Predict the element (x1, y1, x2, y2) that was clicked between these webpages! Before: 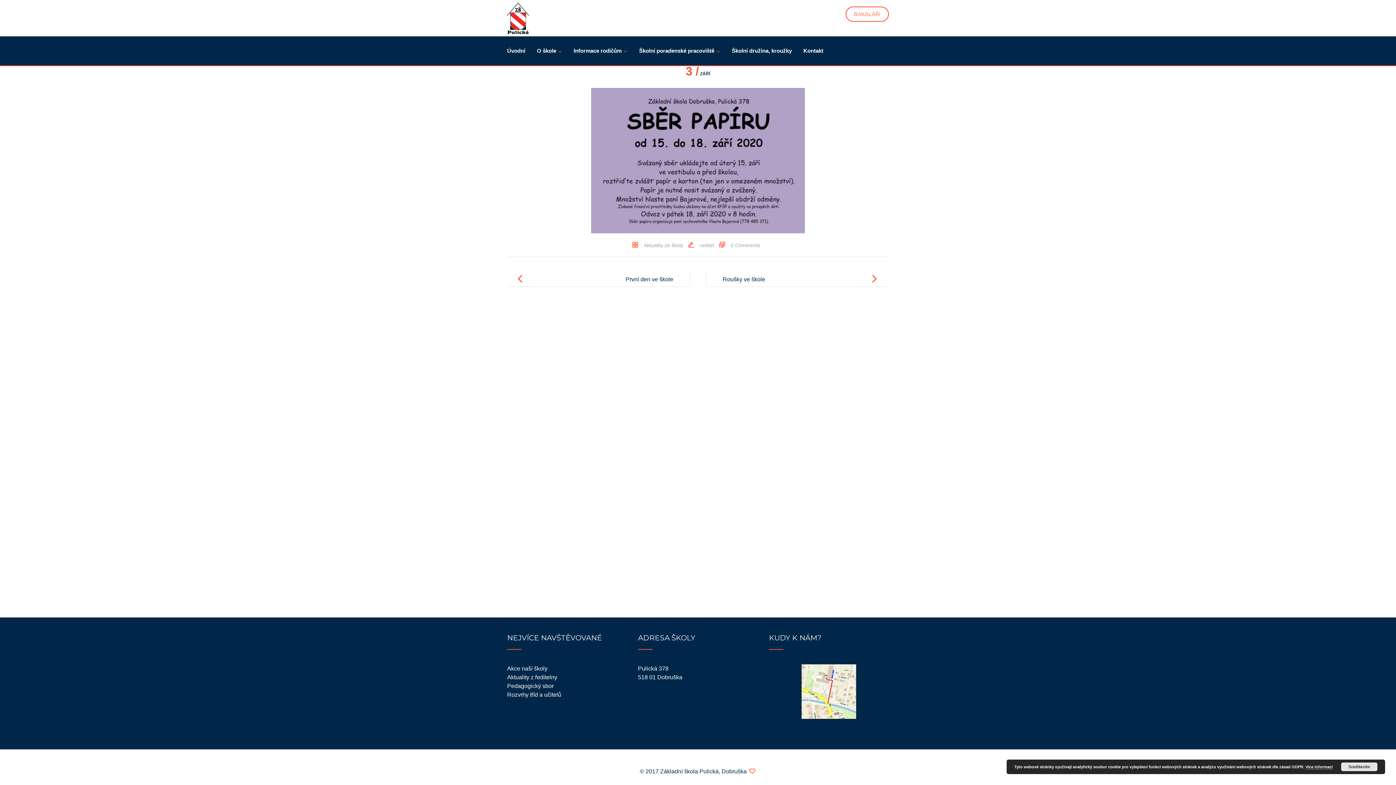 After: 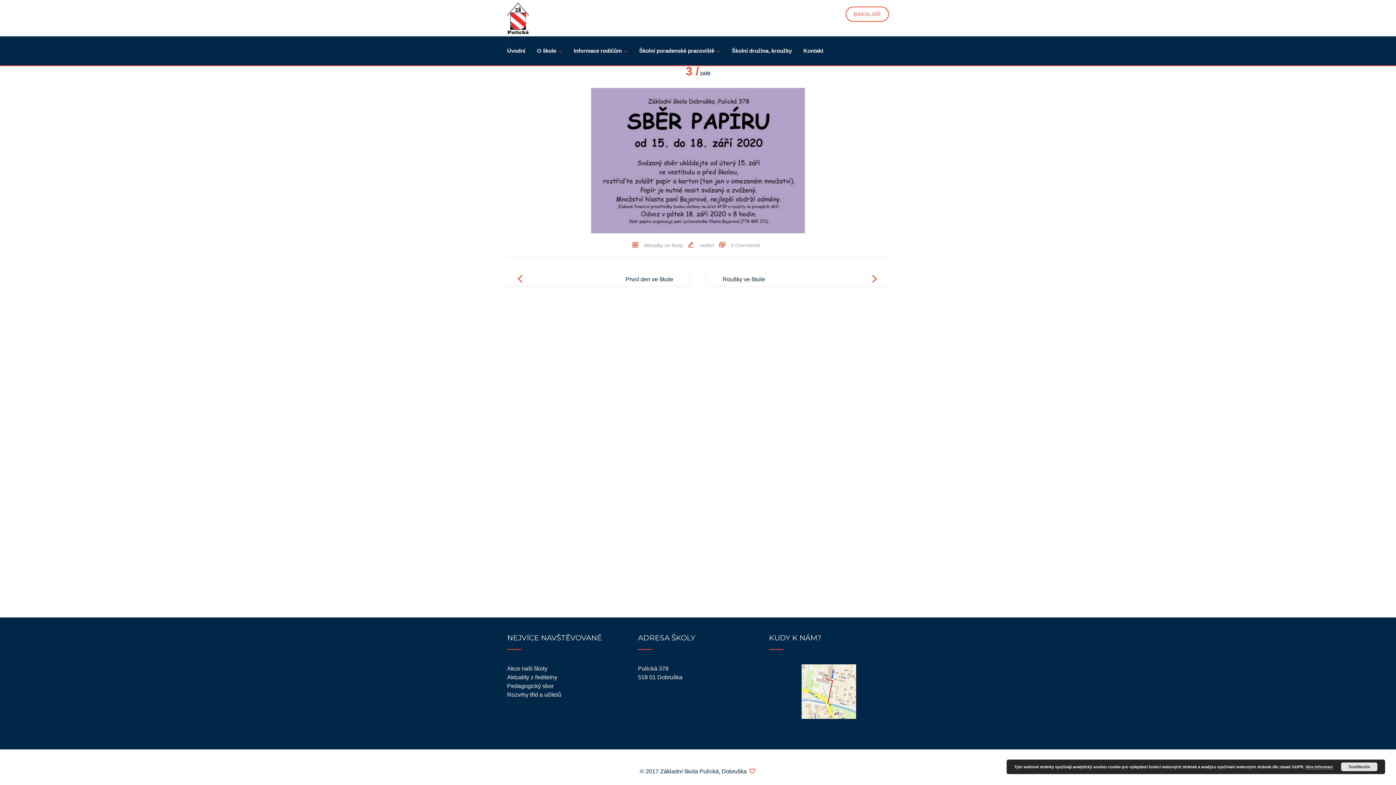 Action: bbox: (686, 71, 710, 76) label: 3 / ZÁŘÍ